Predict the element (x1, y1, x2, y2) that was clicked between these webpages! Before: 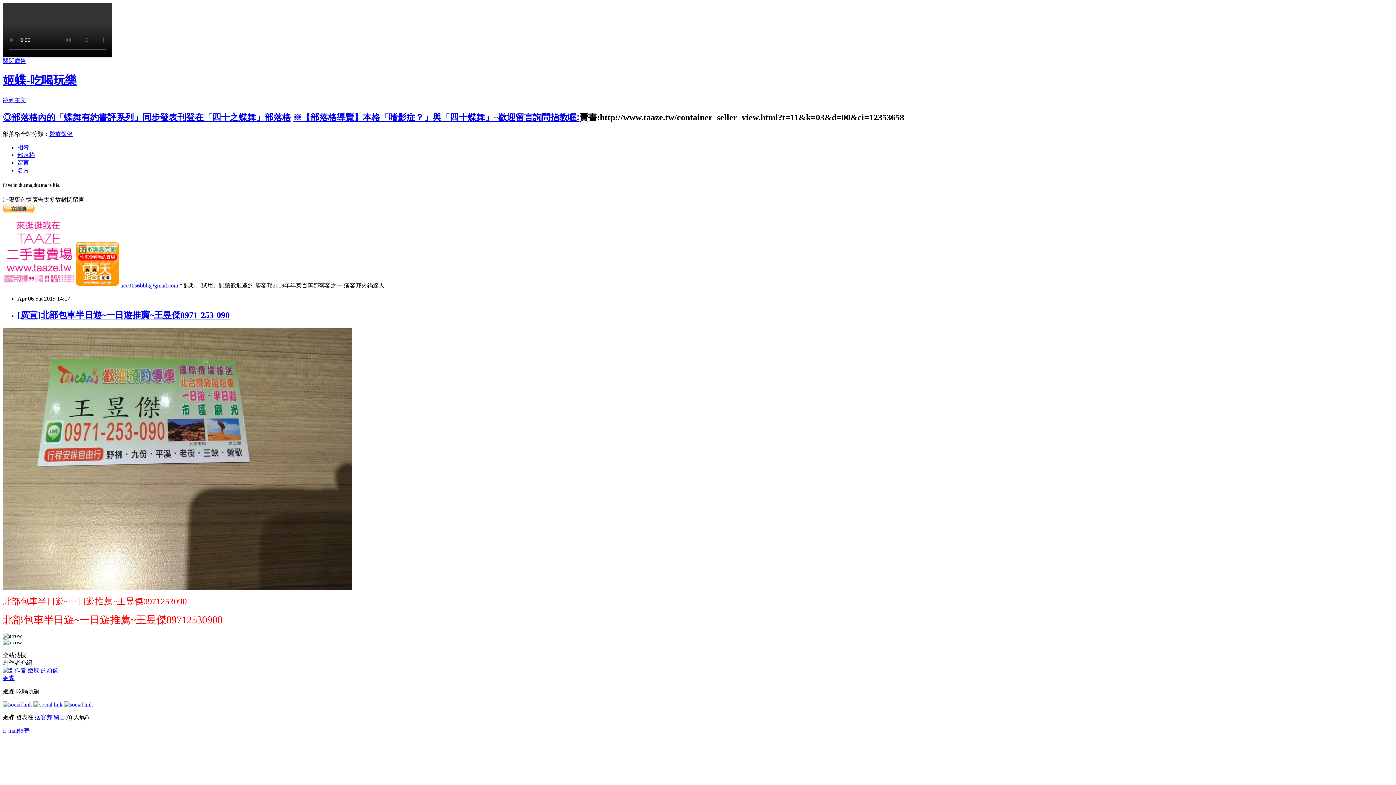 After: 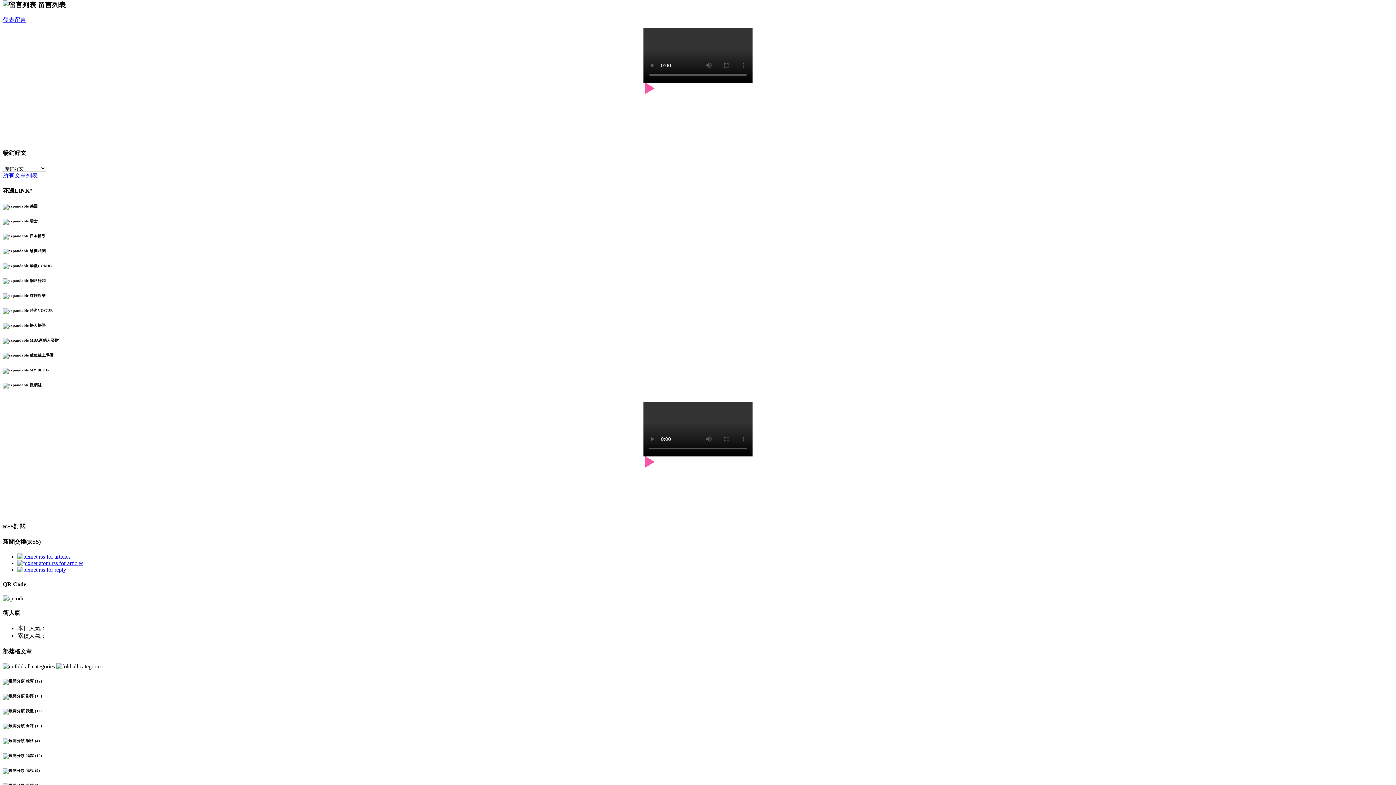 Action: bbox: (53, 714, 65, 720) label: 留言